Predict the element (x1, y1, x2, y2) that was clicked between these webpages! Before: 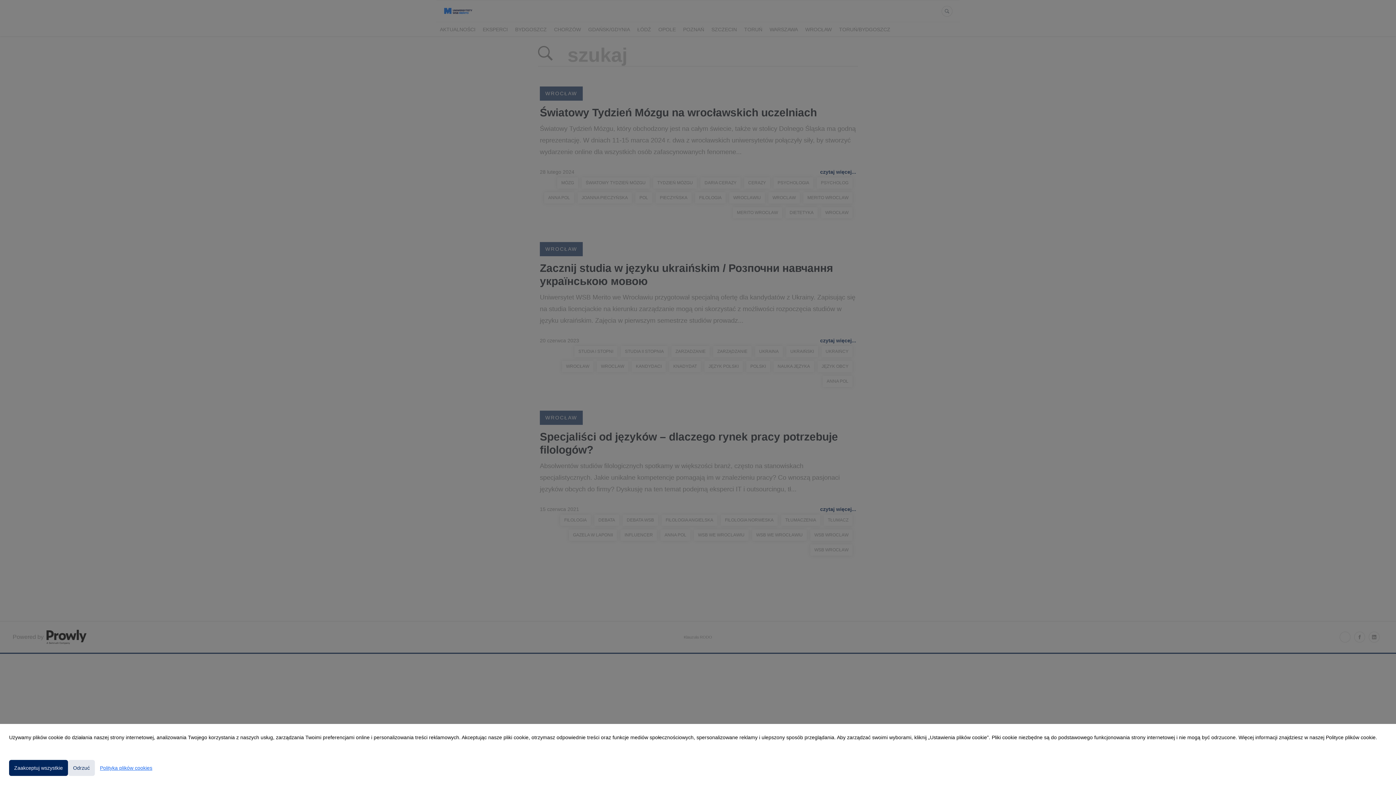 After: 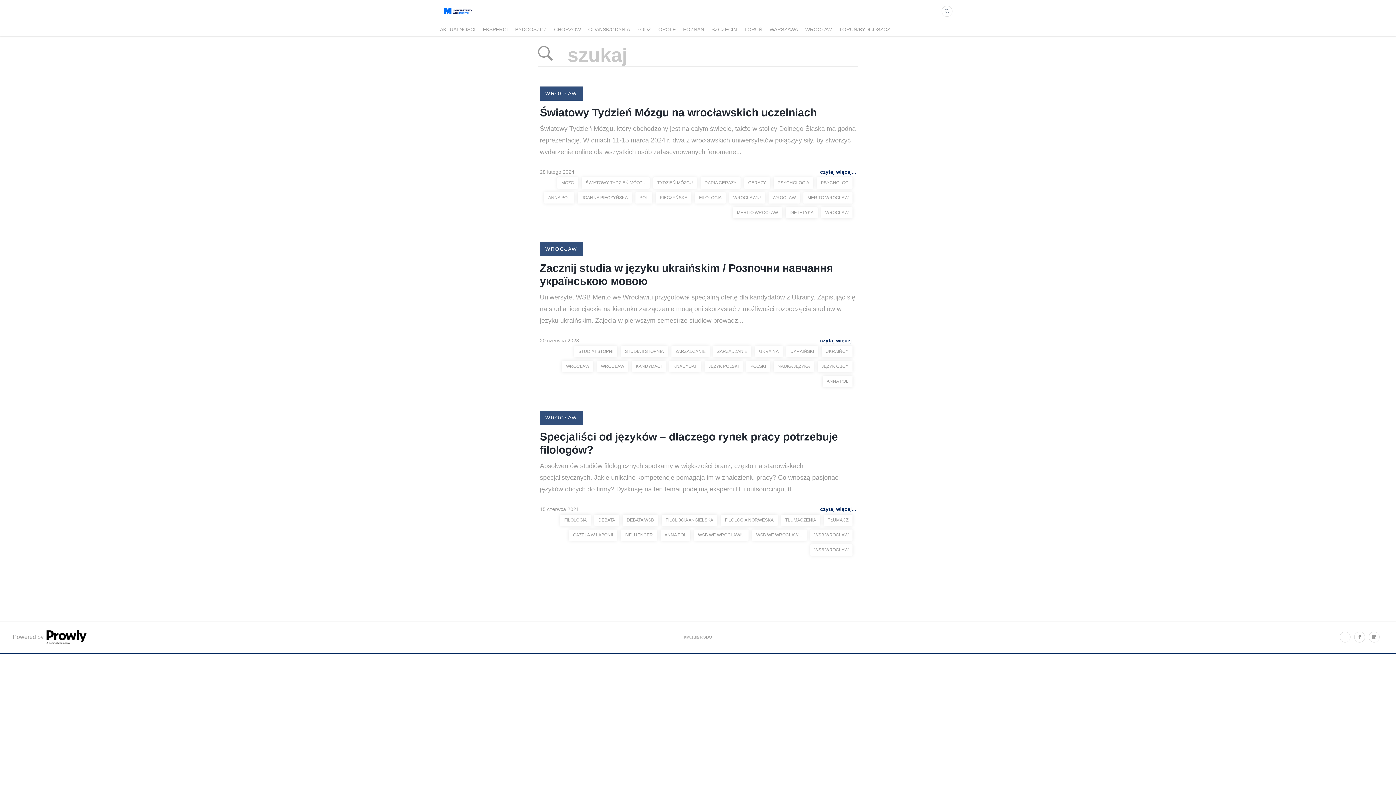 Action: bbox: (9, 760, 68, 776) label: Zaakceptuj wszystkie